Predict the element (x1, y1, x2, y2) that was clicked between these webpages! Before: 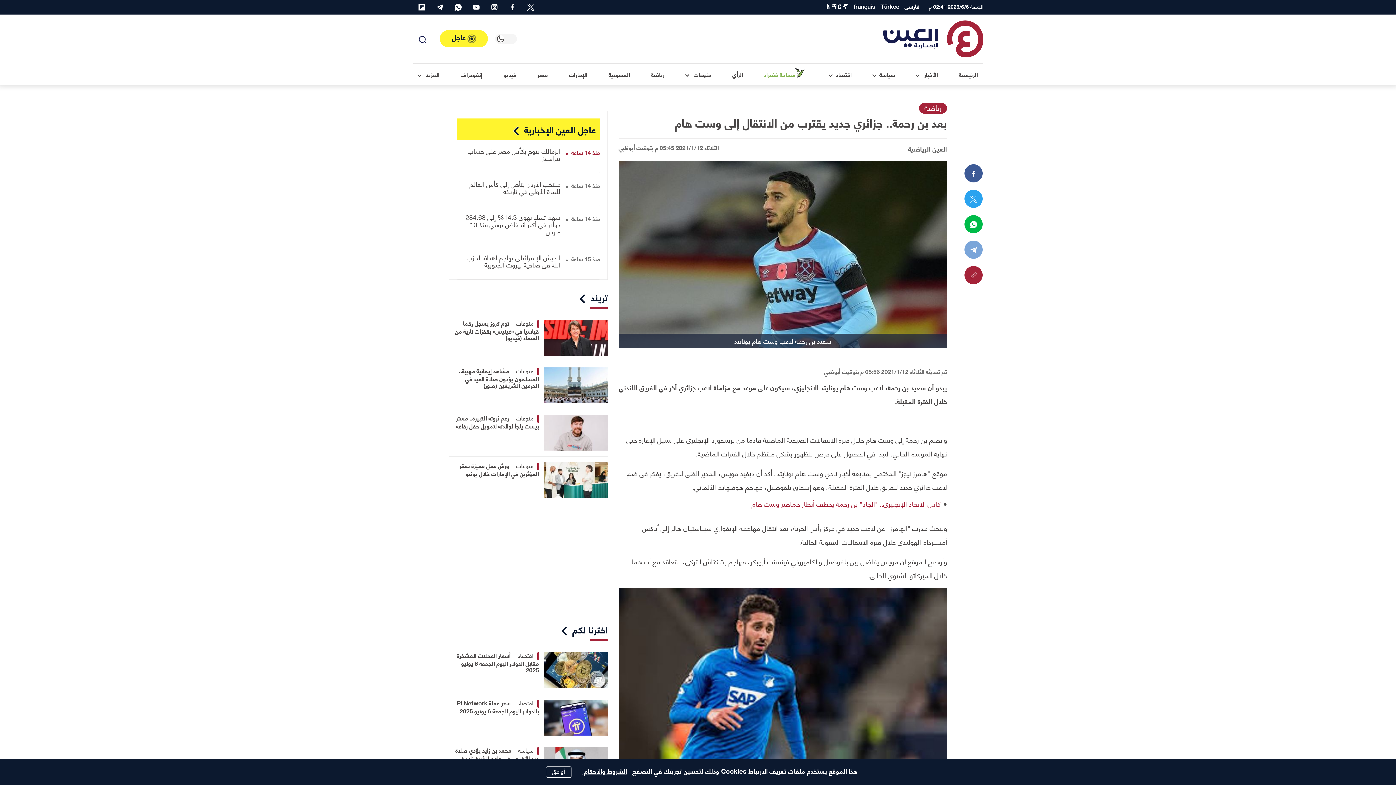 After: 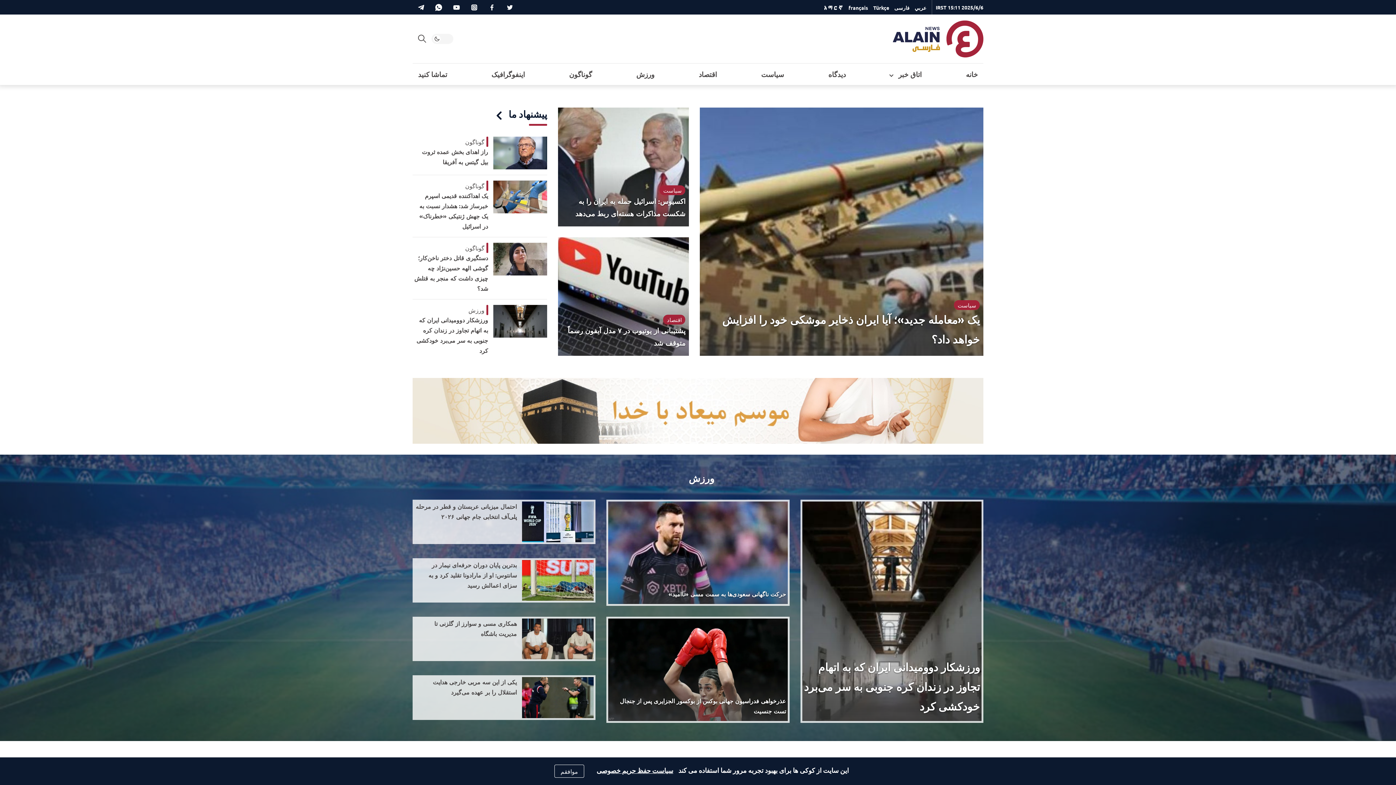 Action: label: فارسى bbox: (902, -2, 921, 14)